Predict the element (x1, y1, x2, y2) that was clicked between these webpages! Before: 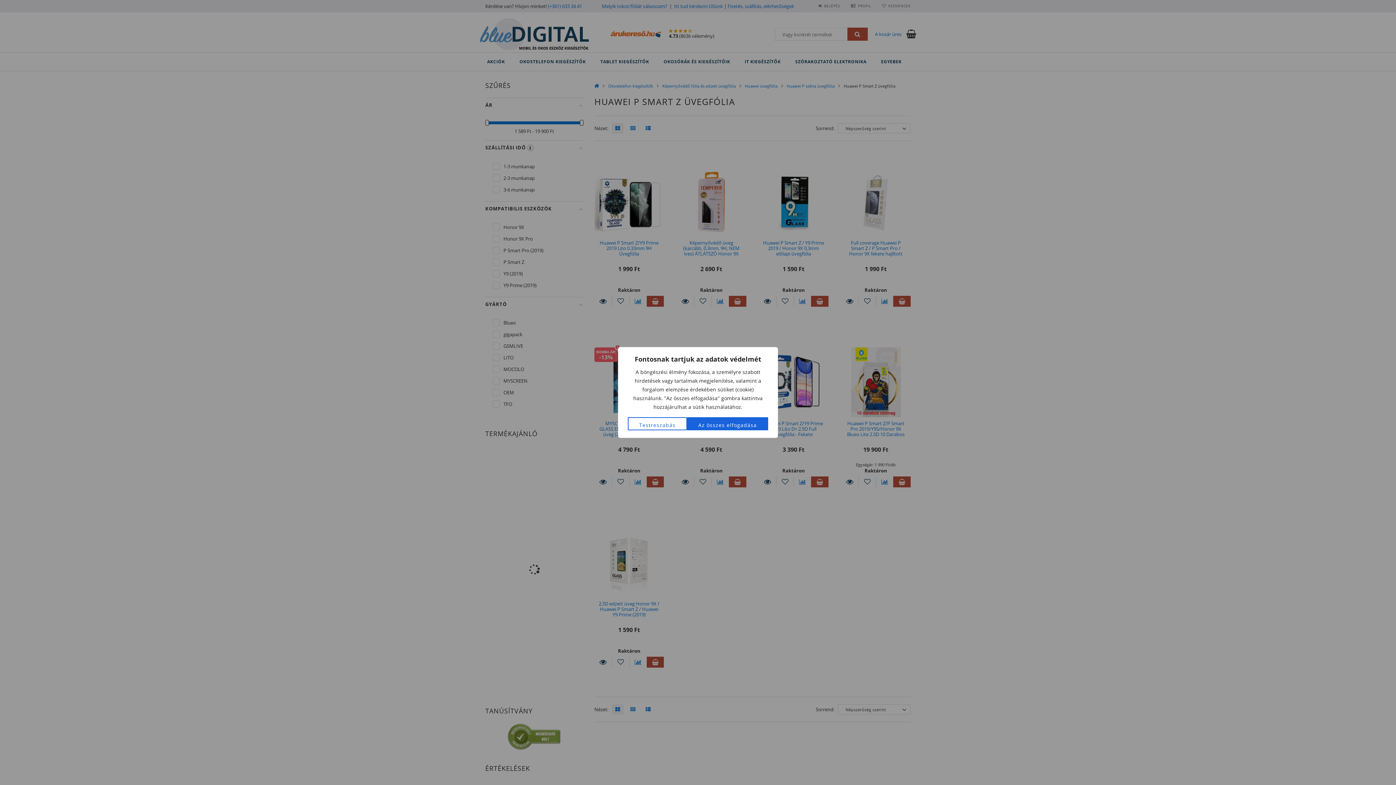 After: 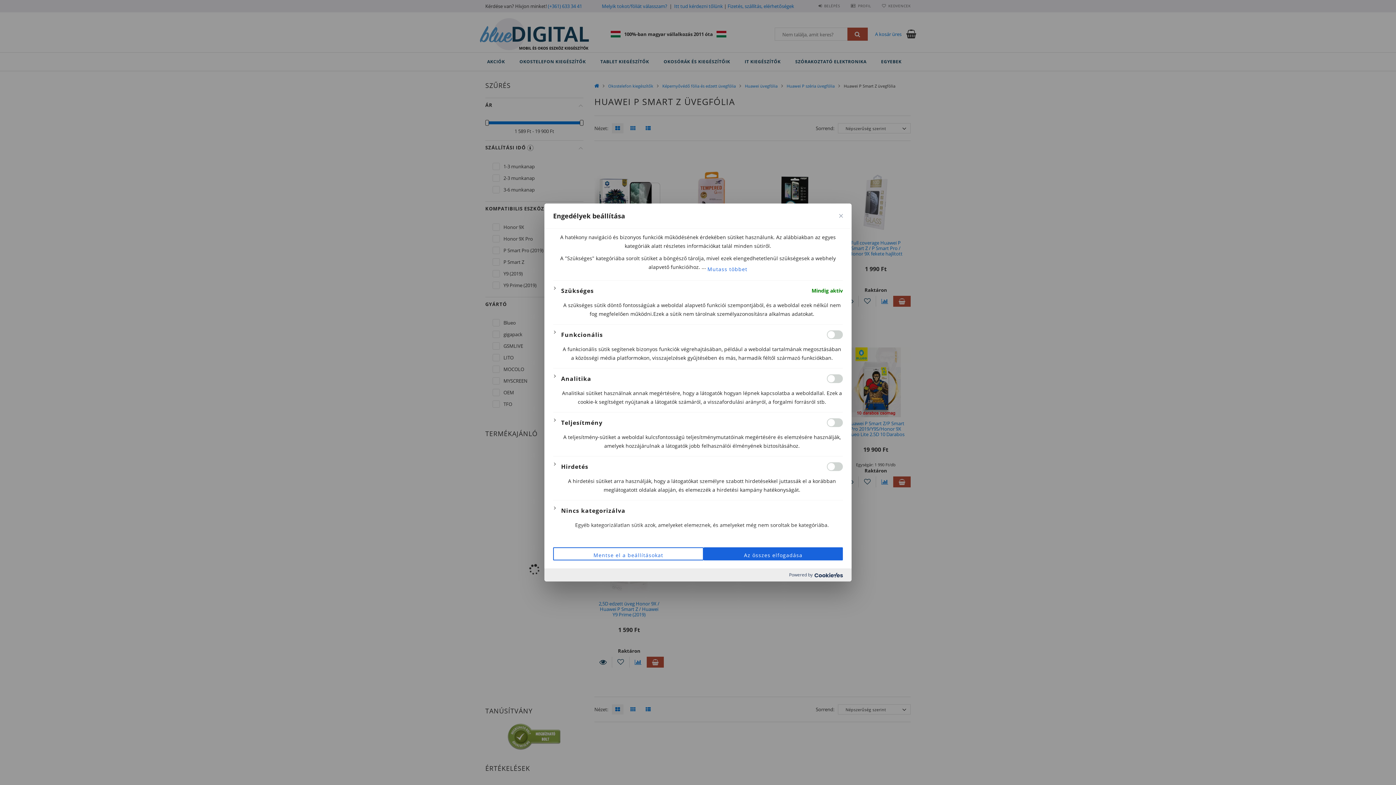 Action: bbox: (628, 417, 687, 430) label: Testreszabás